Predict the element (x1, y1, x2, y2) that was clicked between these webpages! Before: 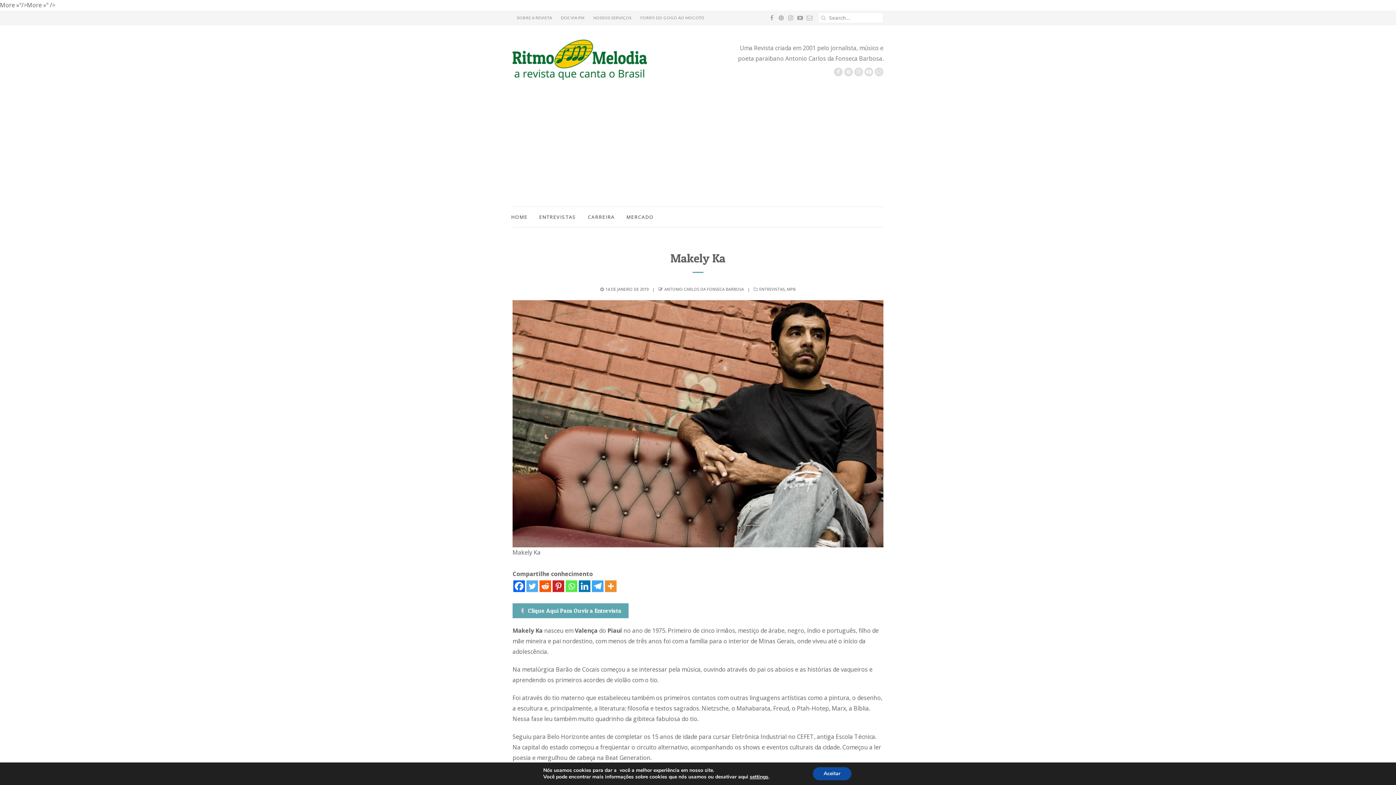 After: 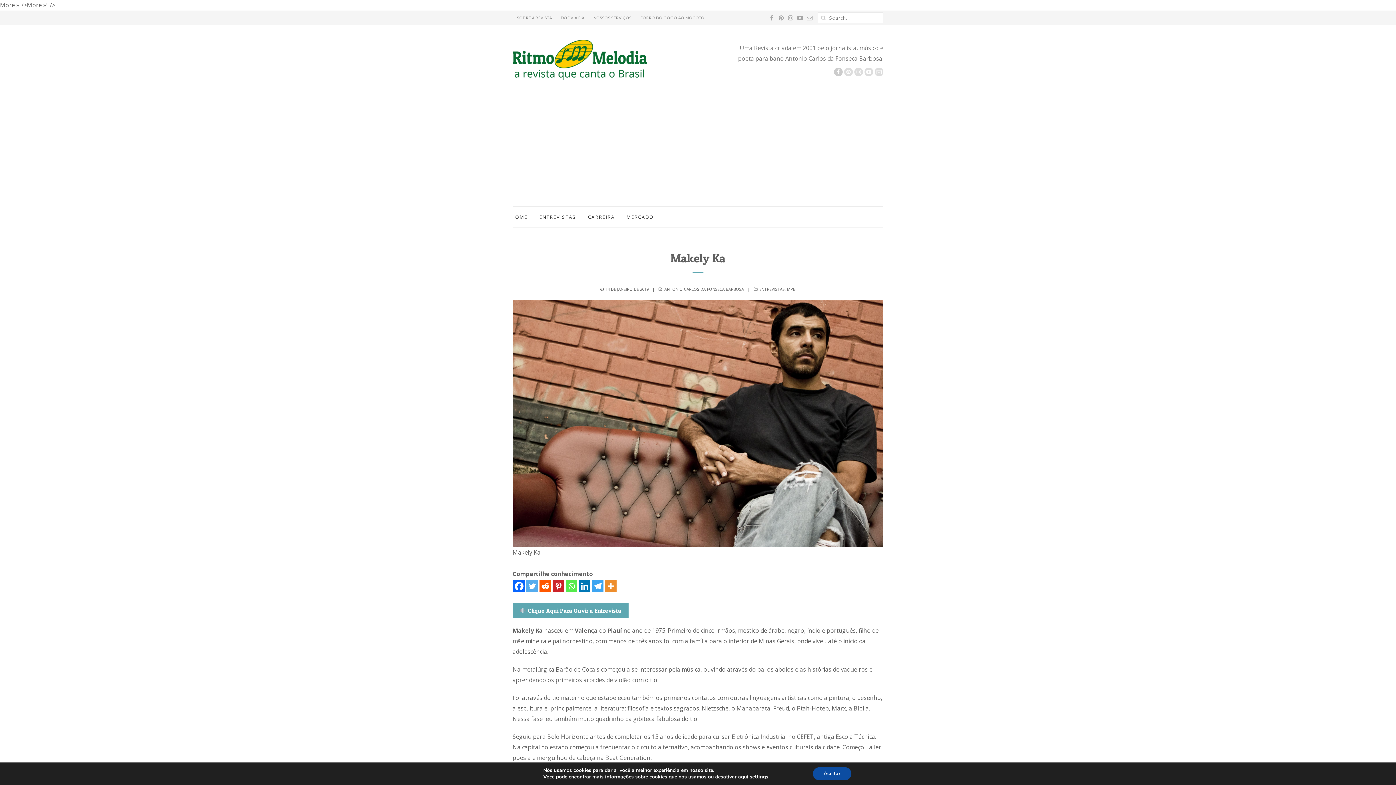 Action: bbox: (834, 67, 842, 76)